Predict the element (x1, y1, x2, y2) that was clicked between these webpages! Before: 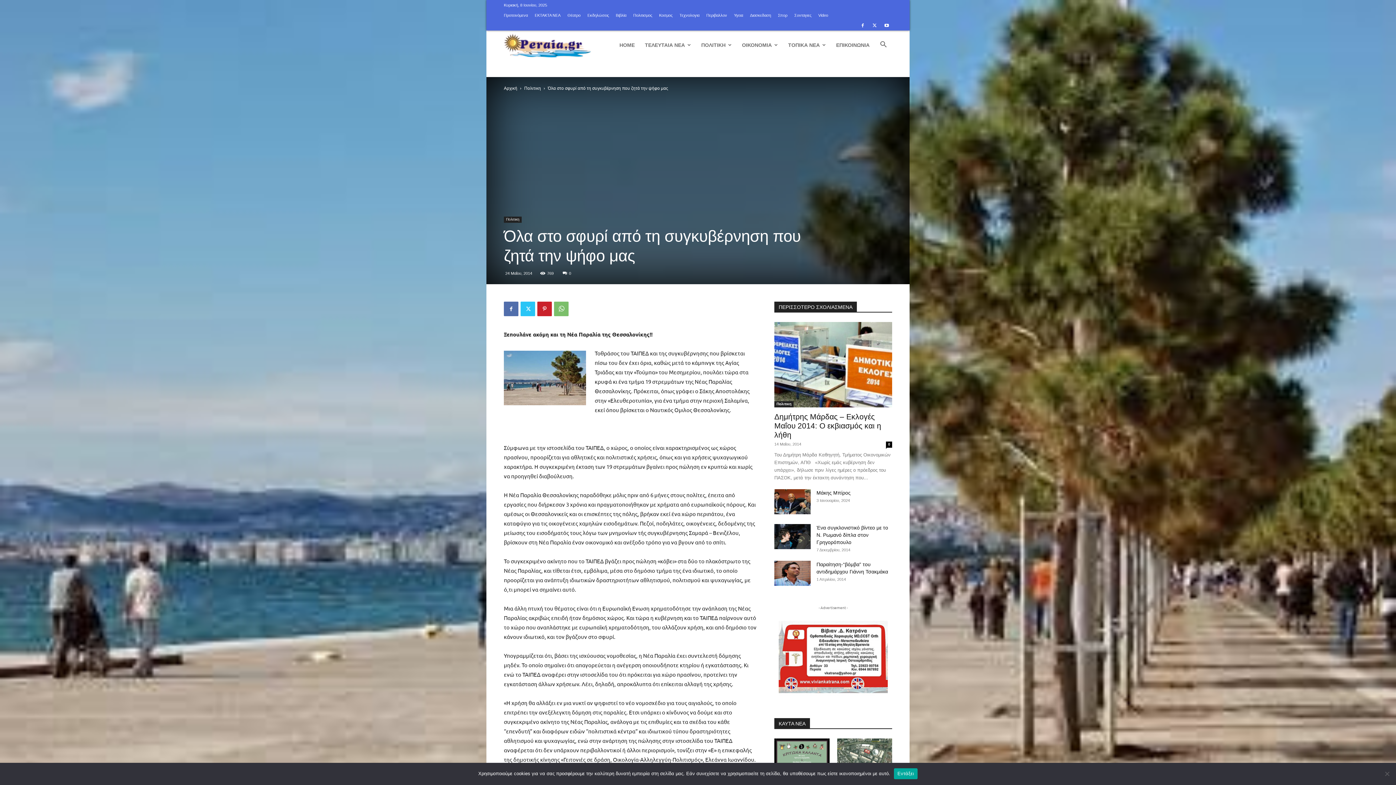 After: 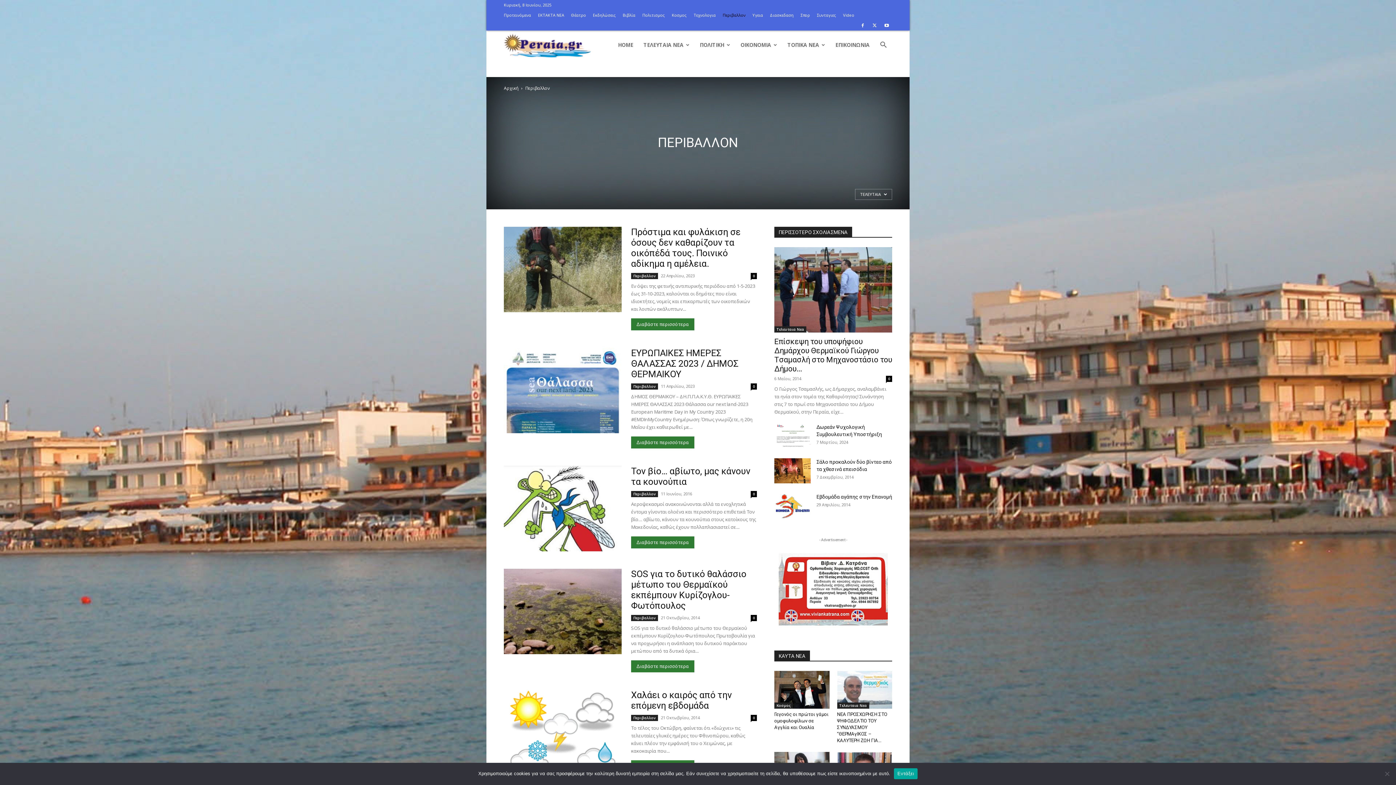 Action: label: Περιβαλλον bbox: (706, 13, 727, 17)